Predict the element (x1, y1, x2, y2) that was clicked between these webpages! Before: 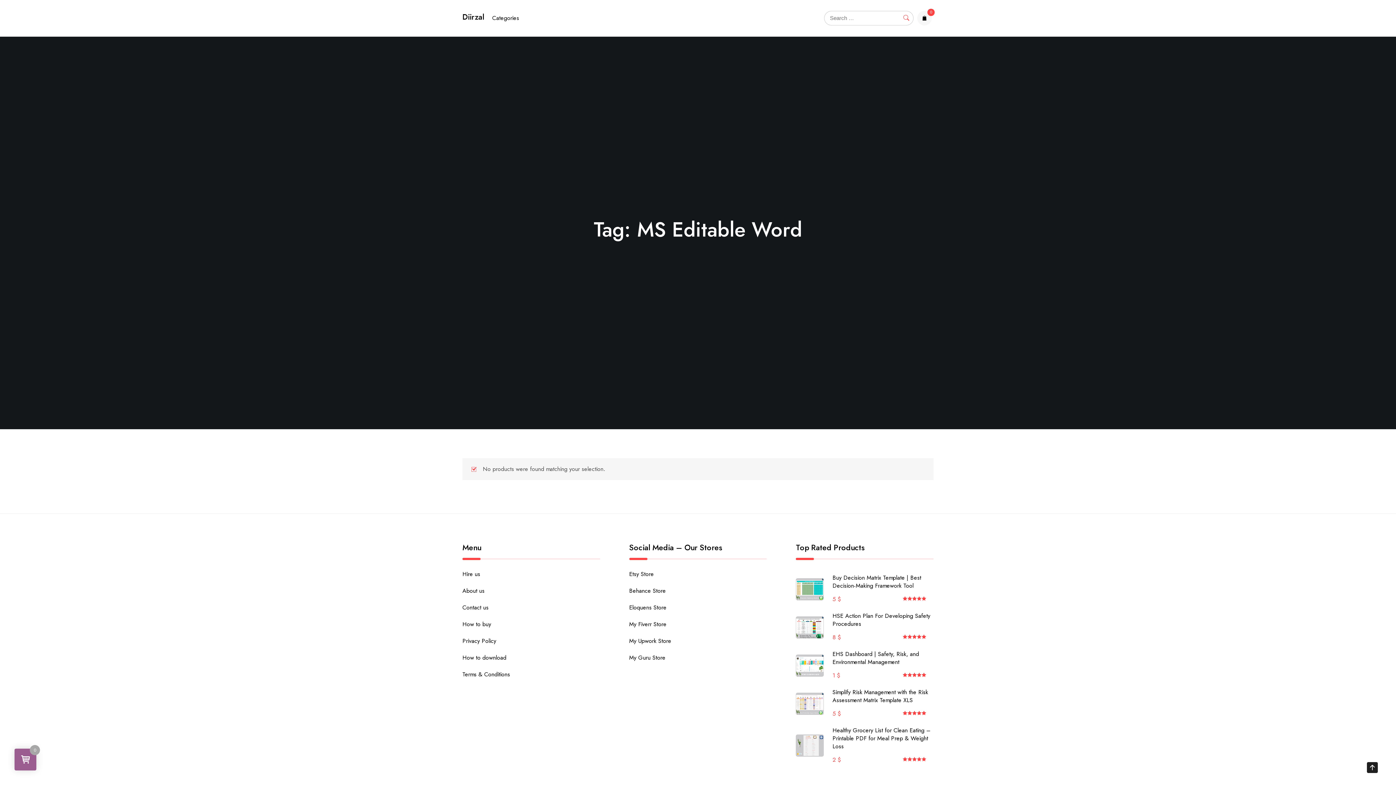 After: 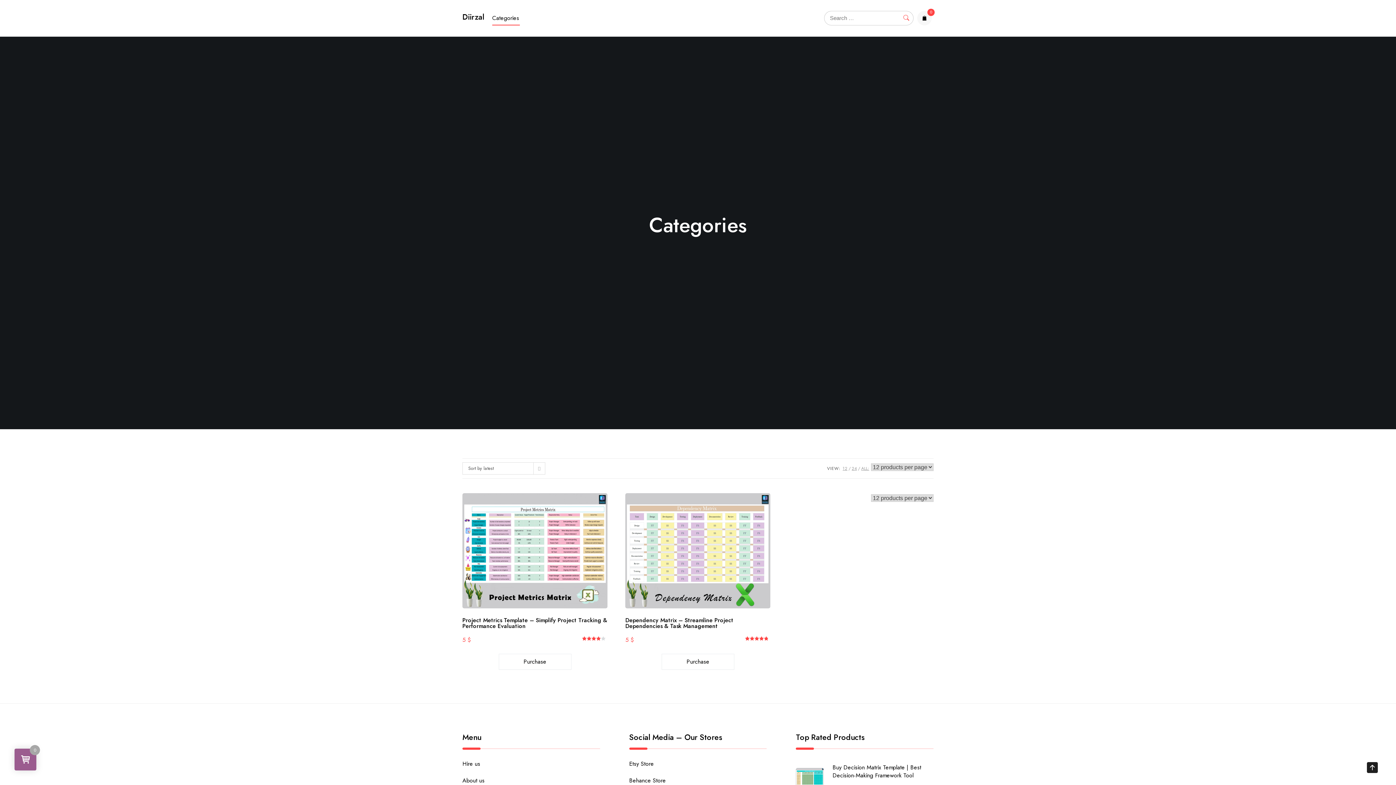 Action: bbox: (488, 11, 523, 24) label: Categories